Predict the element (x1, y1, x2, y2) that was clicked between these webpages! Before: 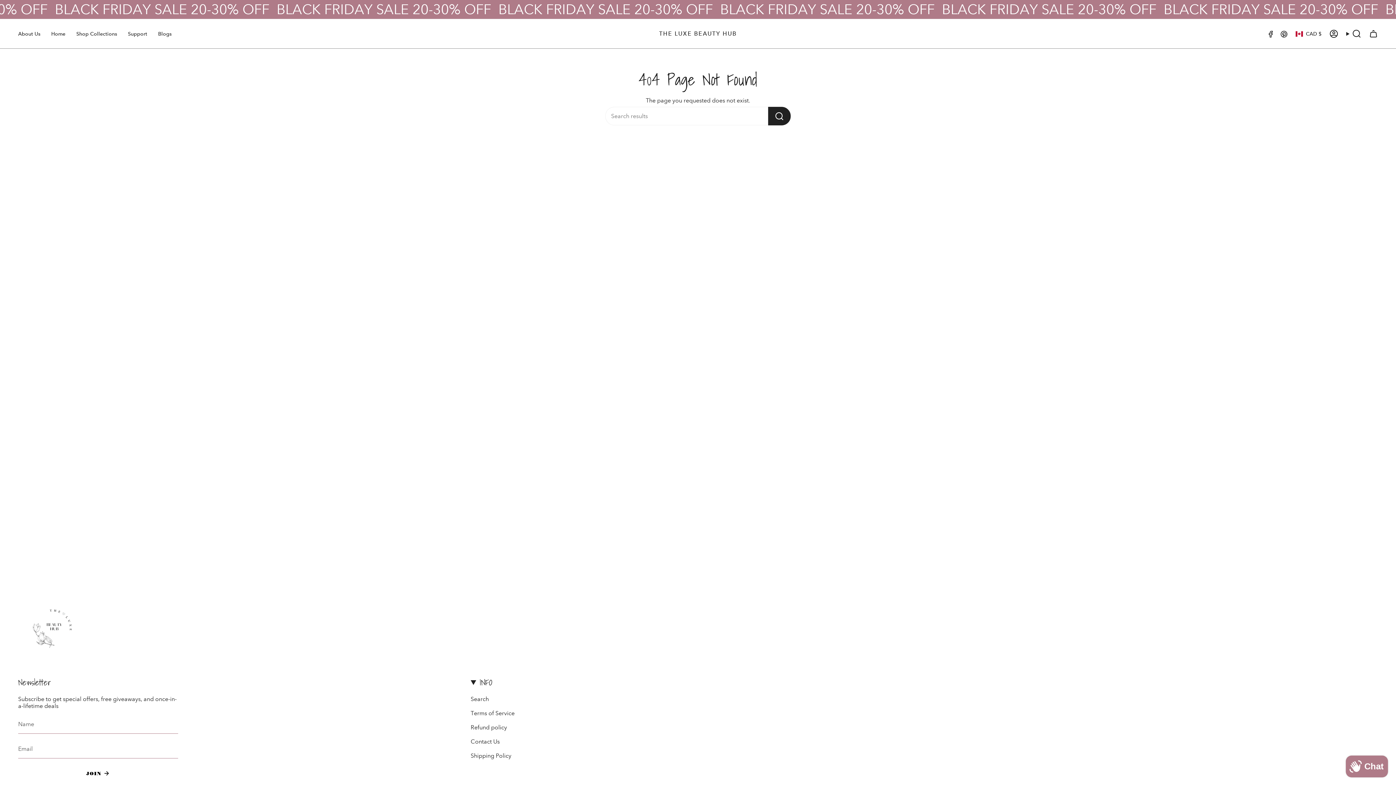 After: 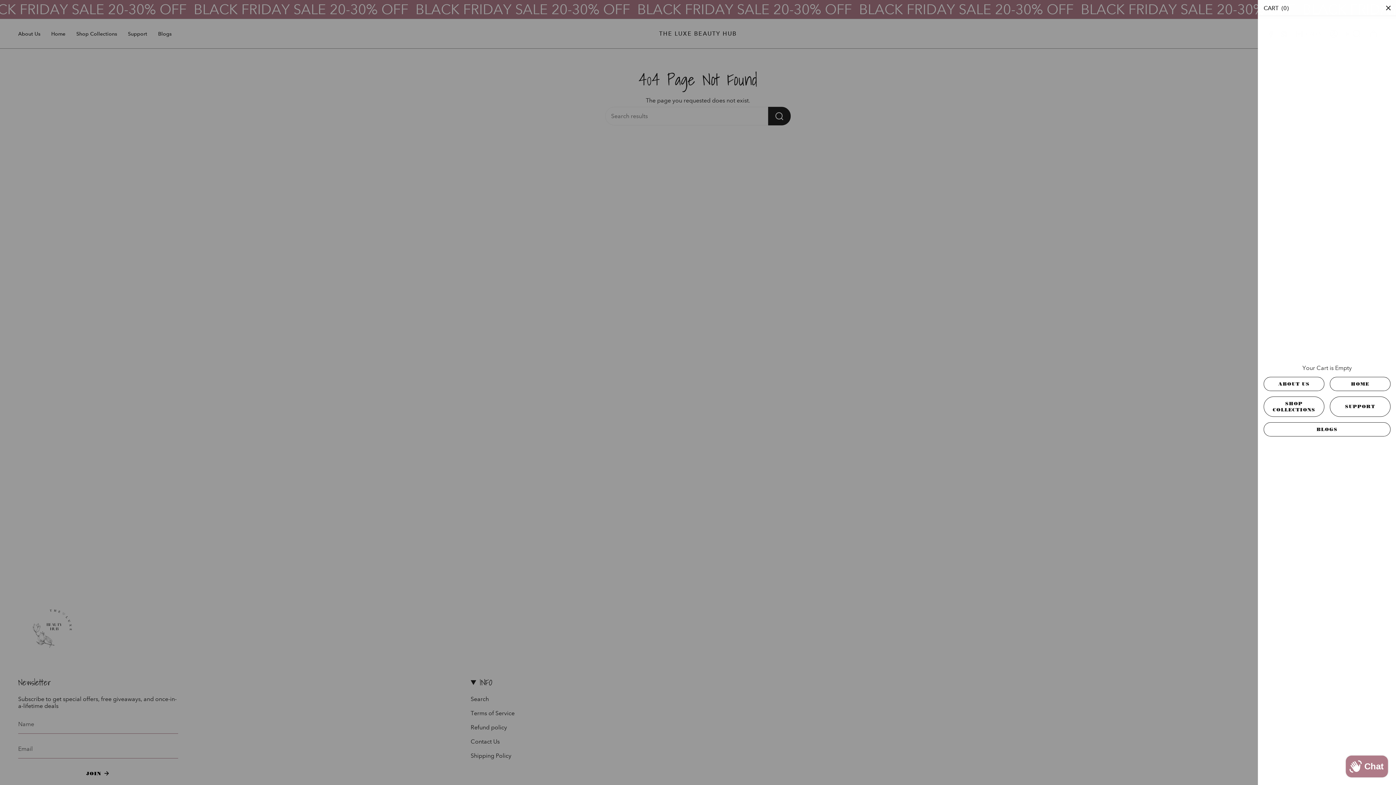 Action: label: Cart bbox: (1365, 27, 1382, 40)